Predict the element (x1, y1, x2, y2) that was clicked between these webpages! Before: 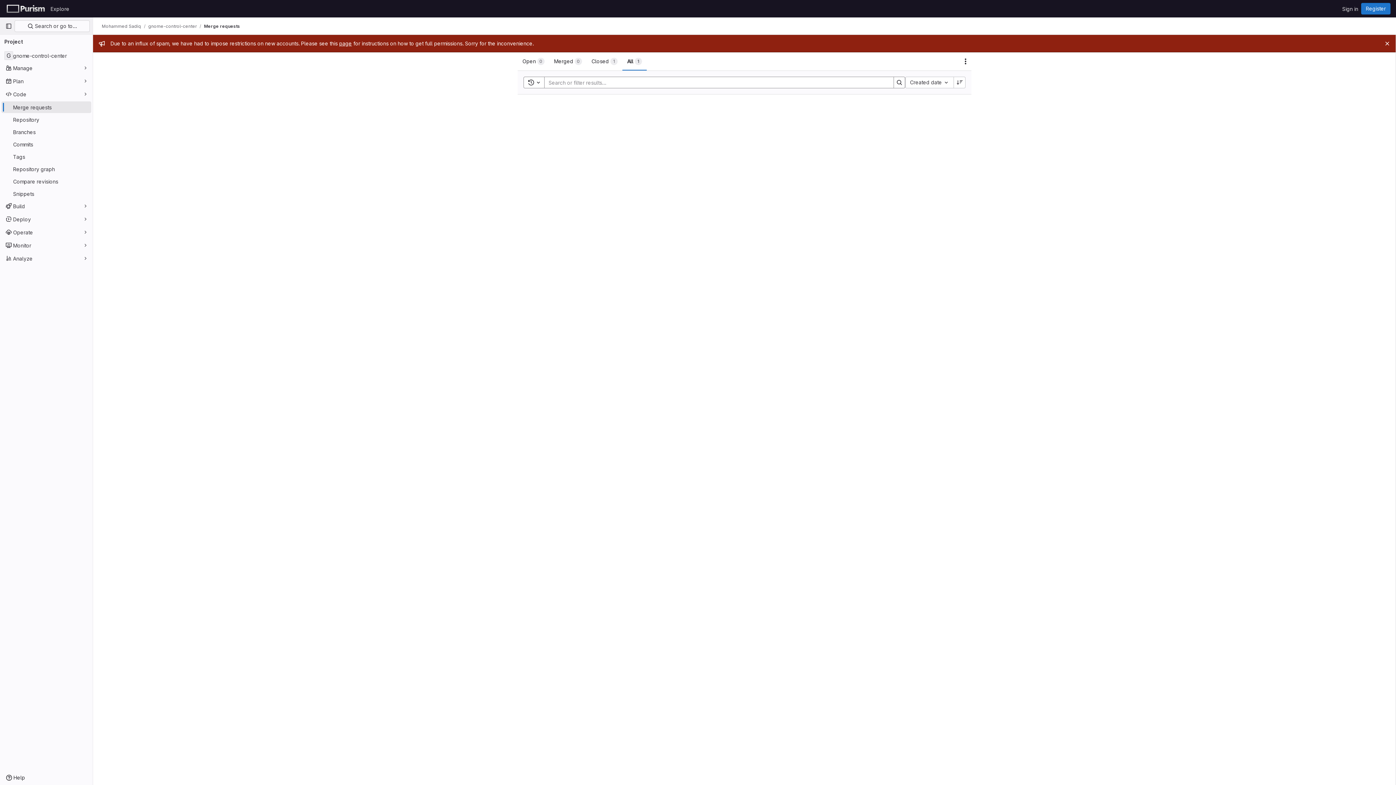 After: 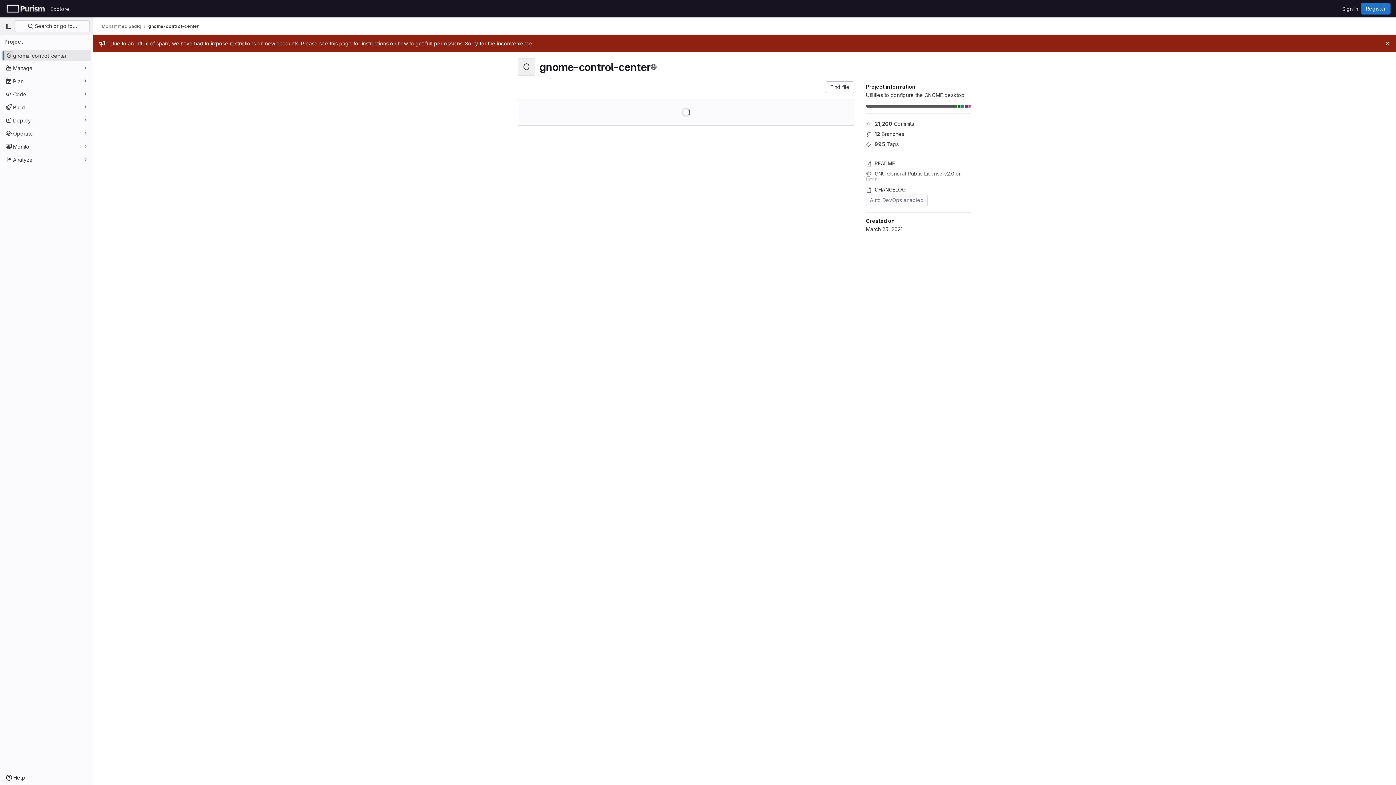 Action: label: gnome-control-center bbox: (1, 49, 91, 61)